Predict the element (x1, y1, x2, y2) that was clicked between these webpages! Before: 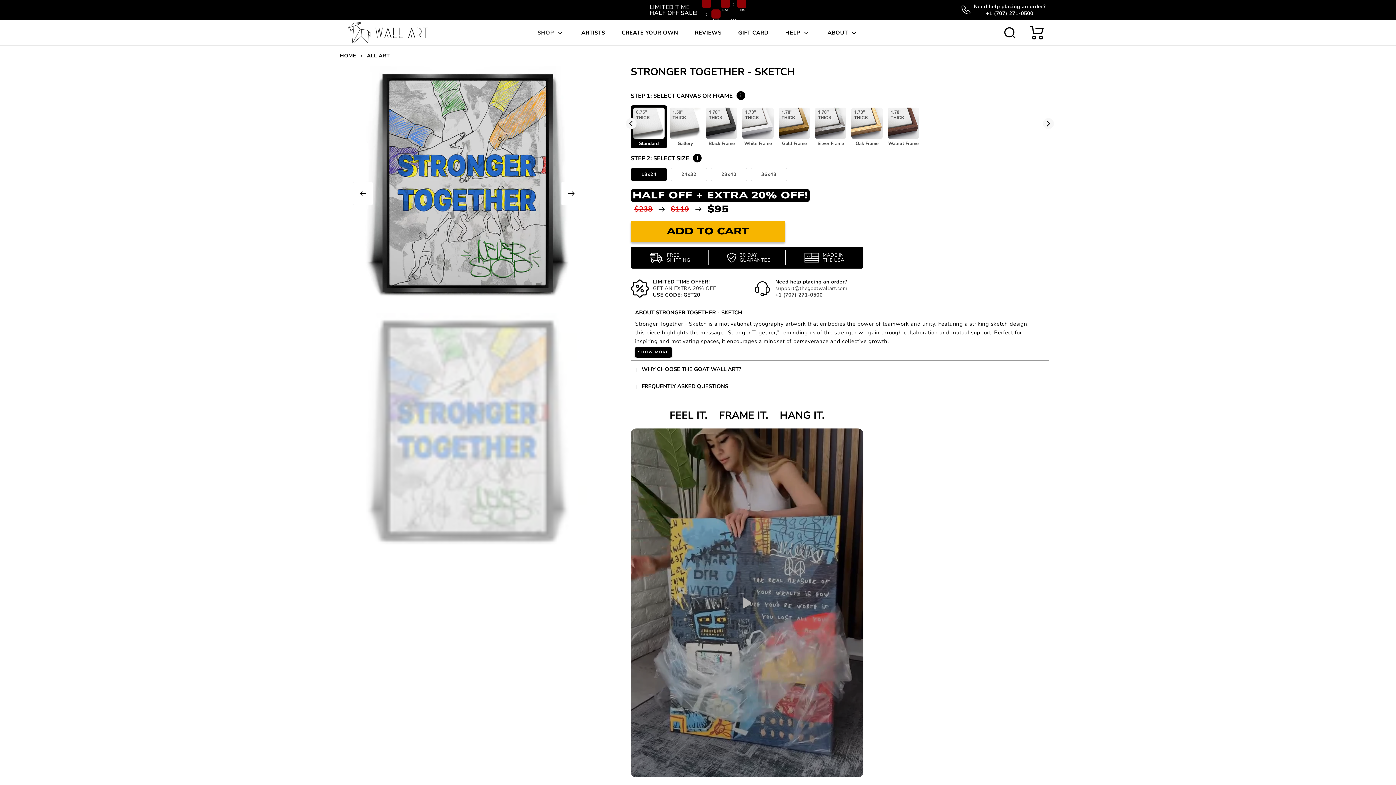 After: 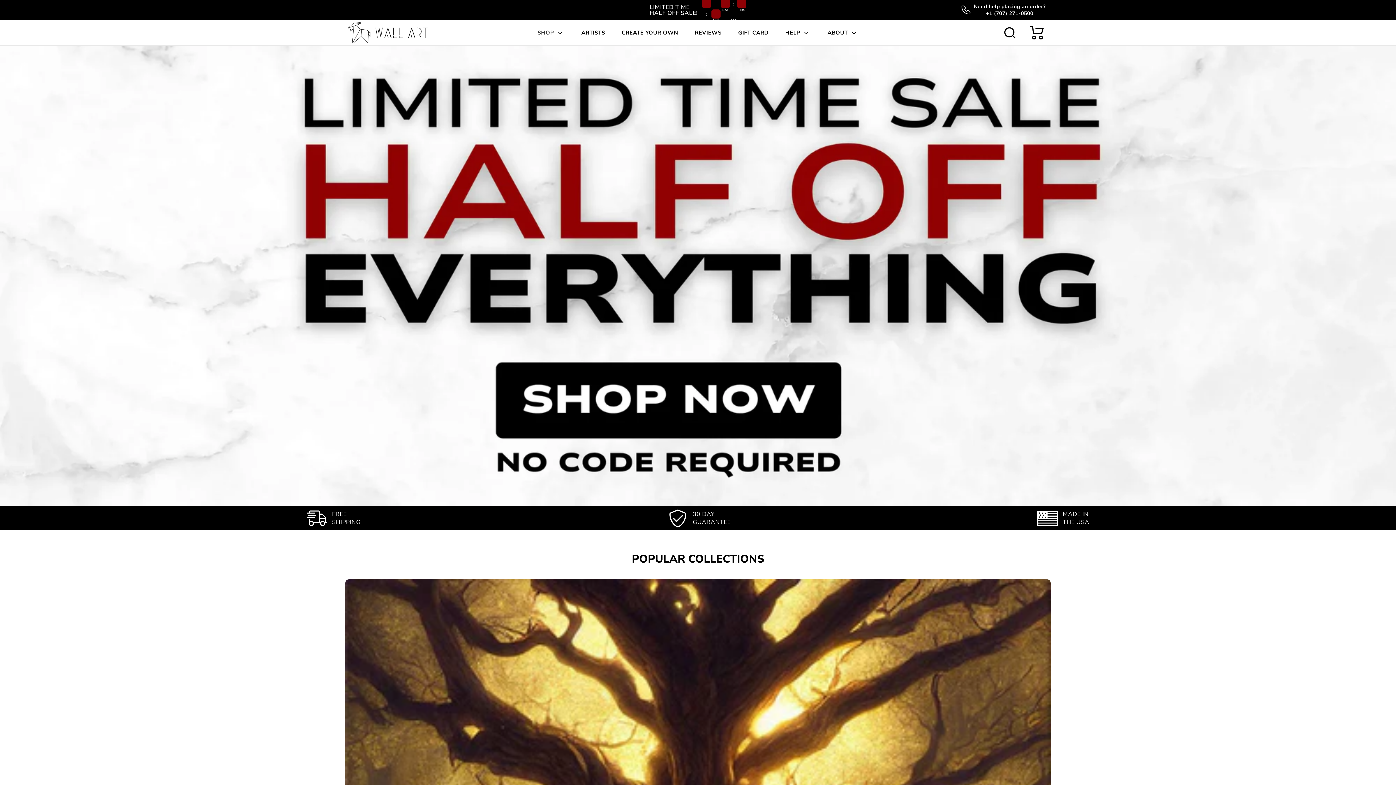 Action: label: HOME bbox: (340, 52, 356, 59)